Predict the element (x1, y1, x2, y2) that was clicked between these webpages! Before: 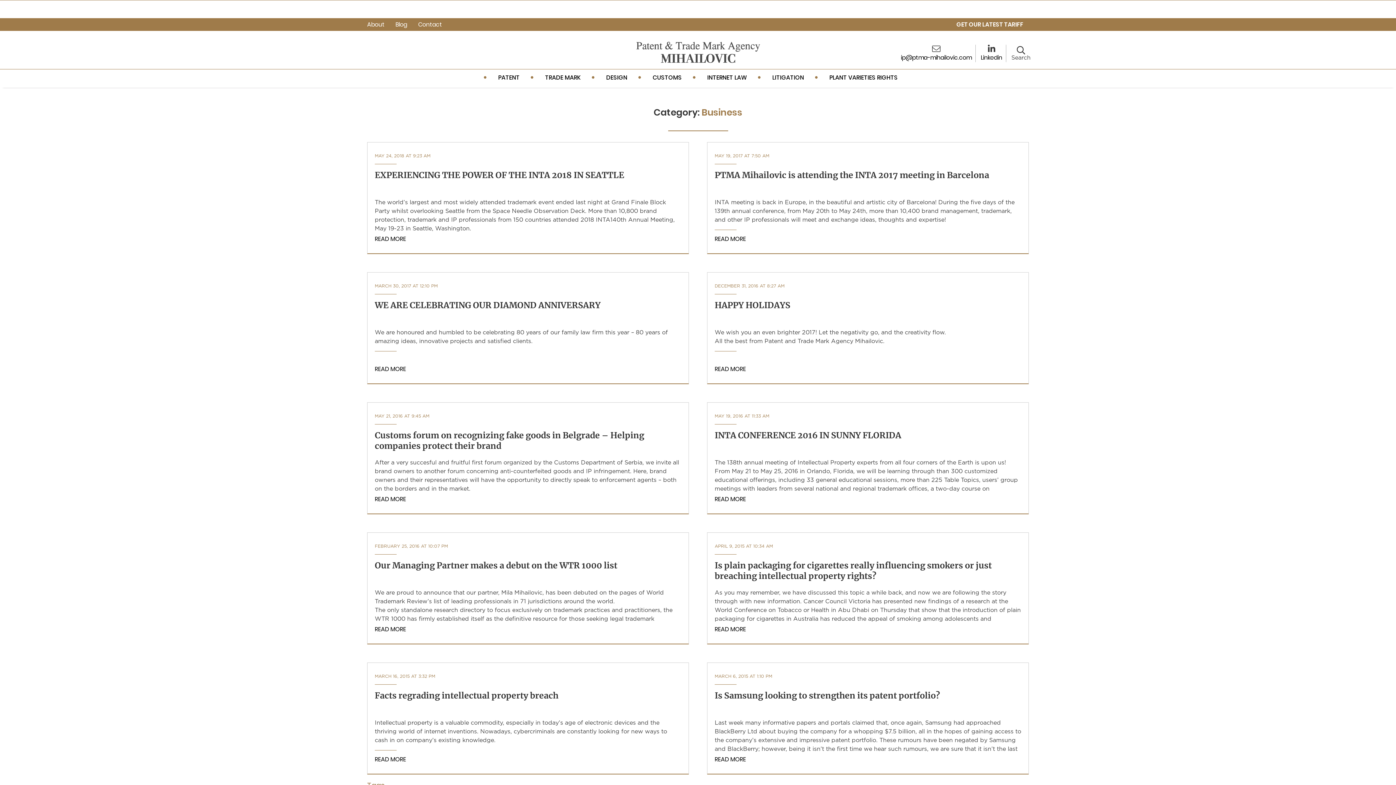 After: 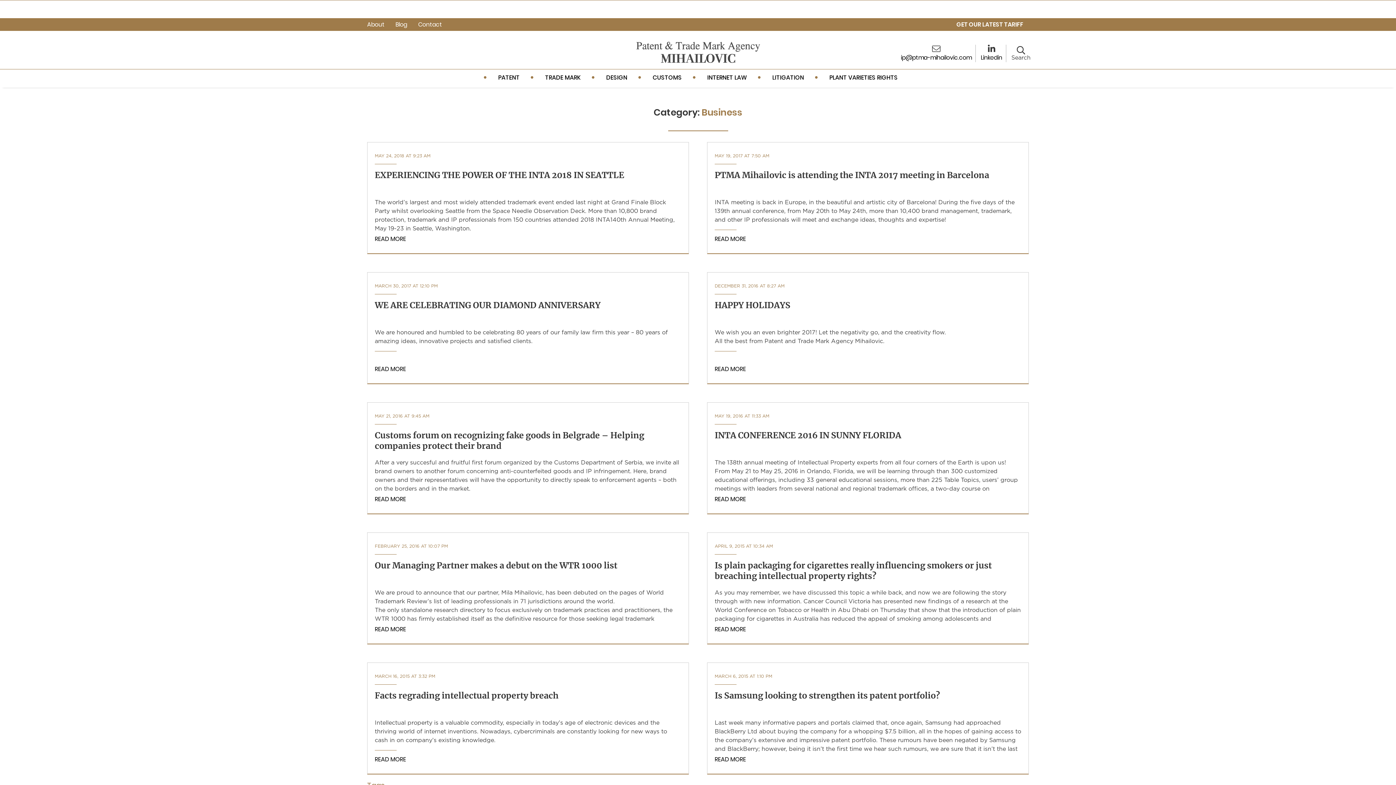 Action: label: ip@ptma-mihailovic.com bbox: (901, 44, 972, 61)